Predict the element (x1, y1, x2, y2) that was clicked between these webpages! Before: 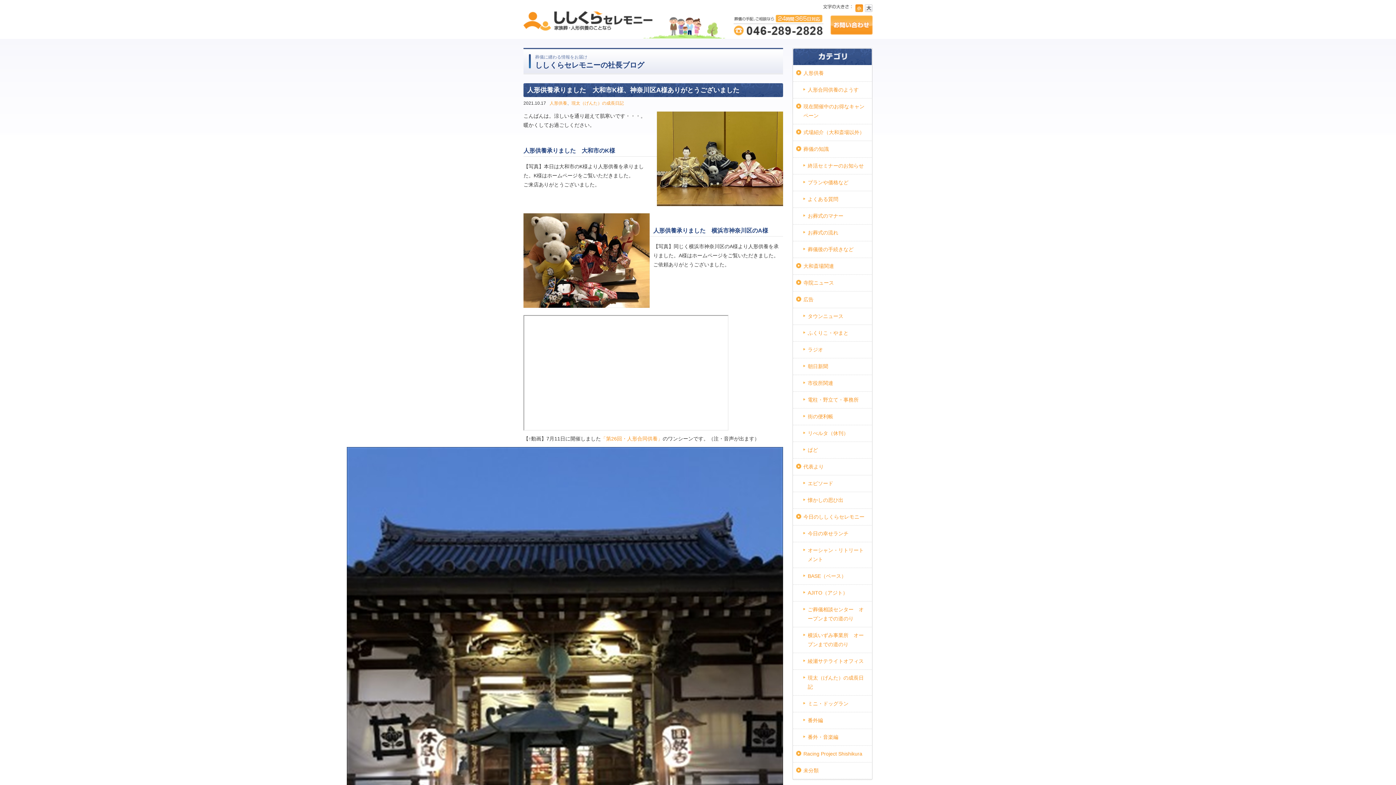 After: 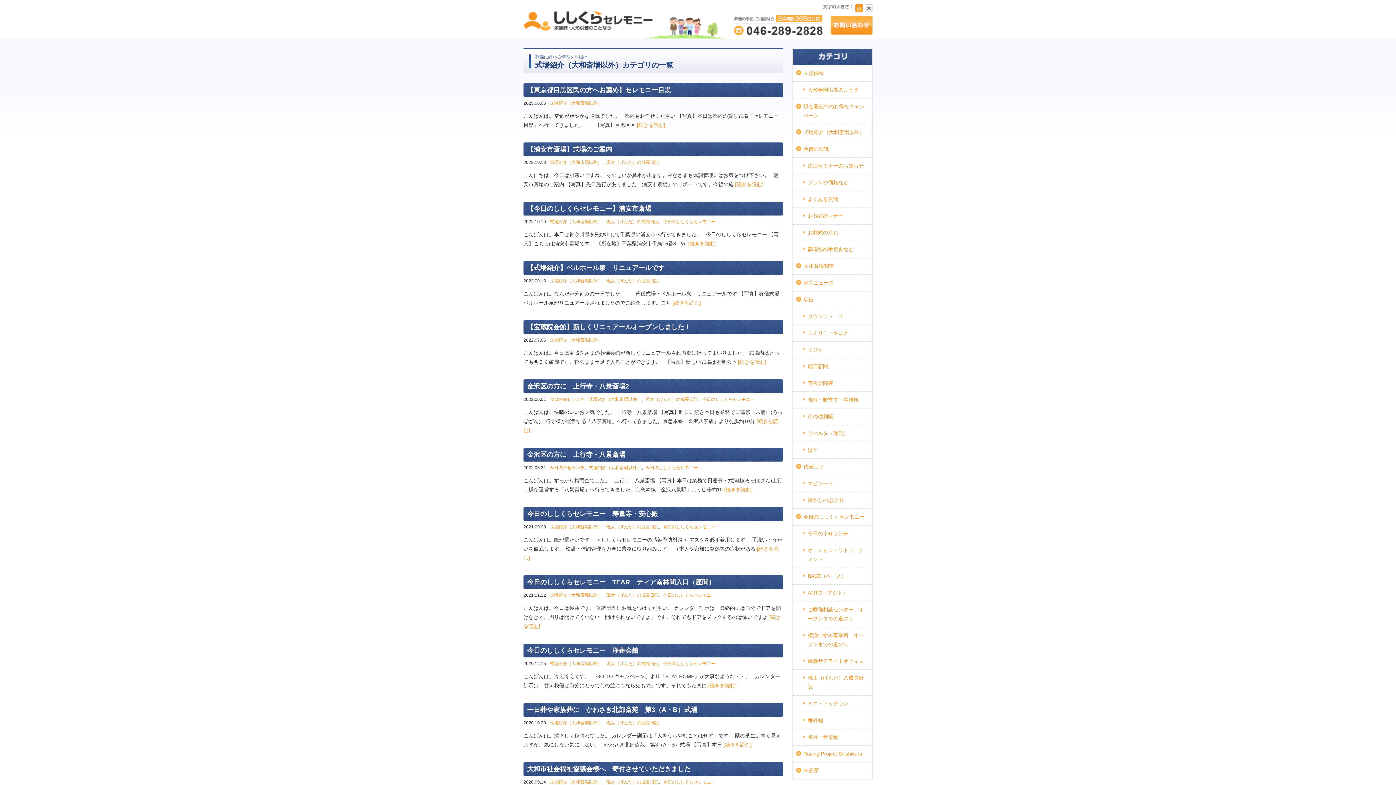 Action: label: 式場紹介（大和斎場以外） bbox: (793, 124, 872, 141)